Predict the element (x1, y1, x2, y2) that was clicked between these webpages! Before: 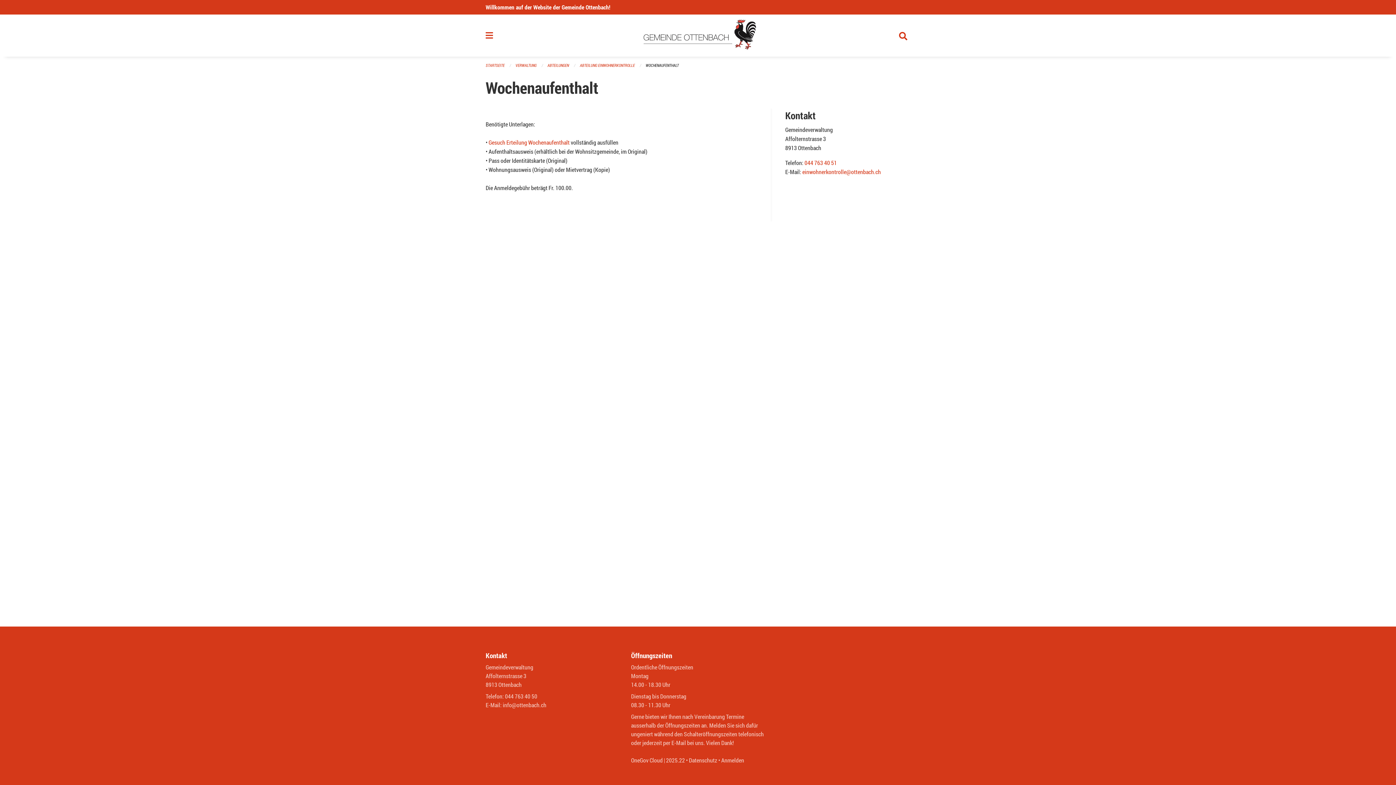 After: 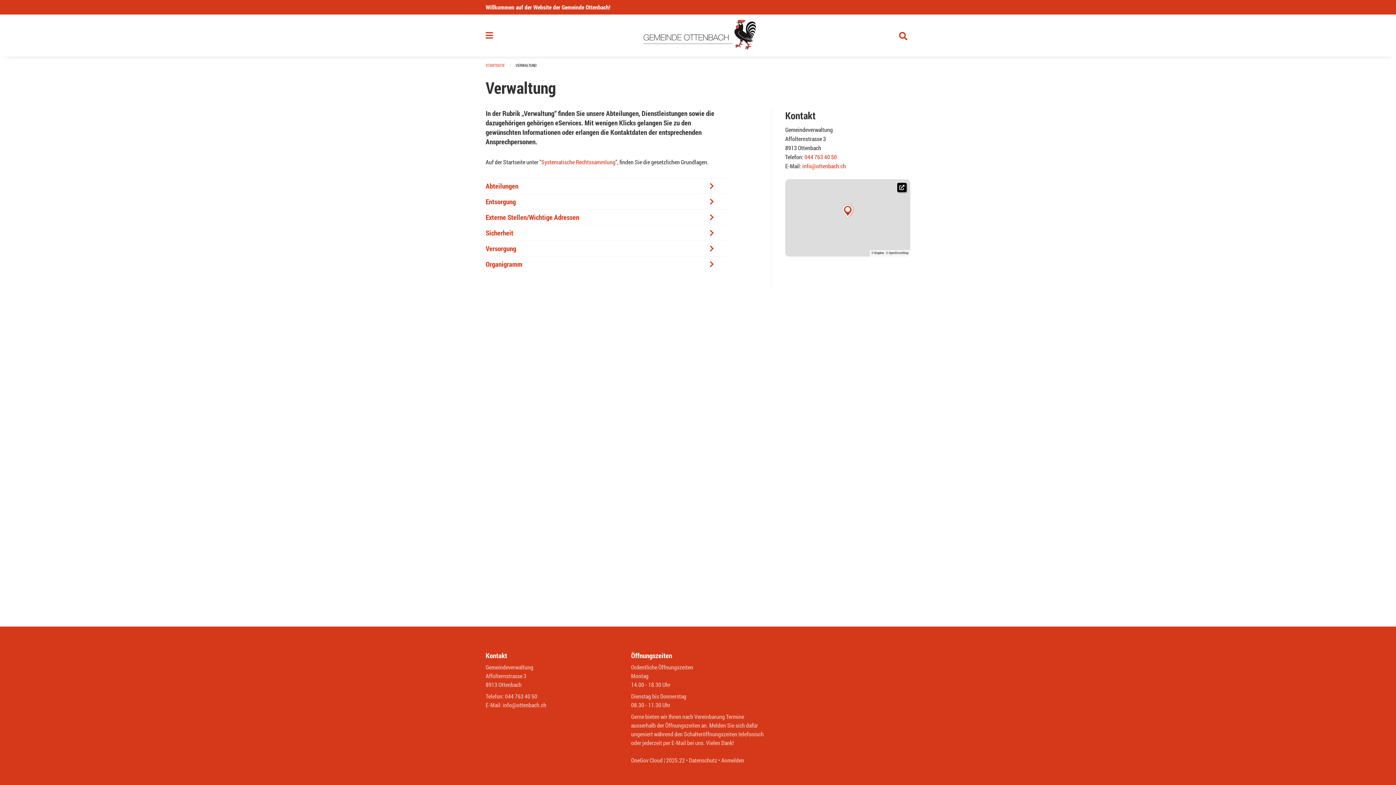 Action: label: VERWALTUNG bbox: (515, 62, 536, 68)